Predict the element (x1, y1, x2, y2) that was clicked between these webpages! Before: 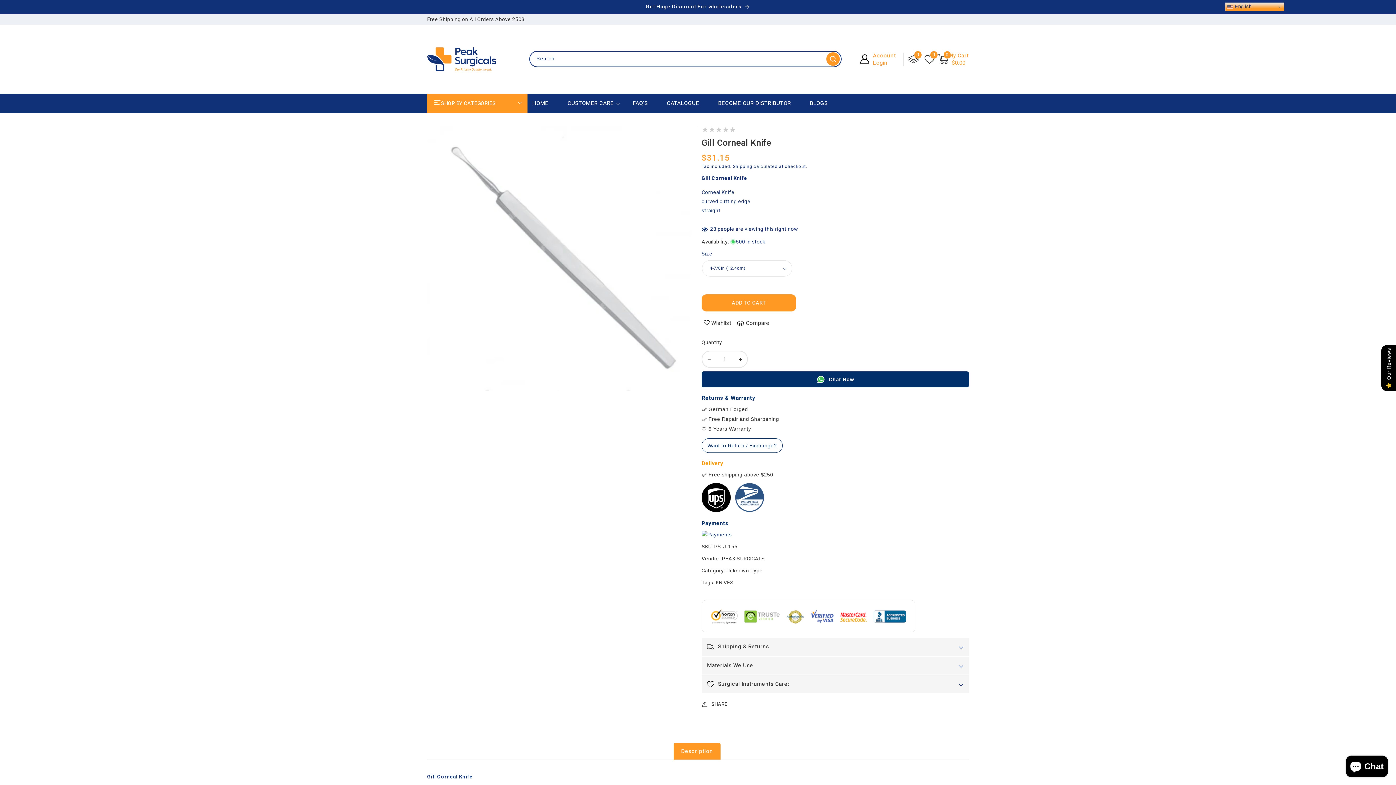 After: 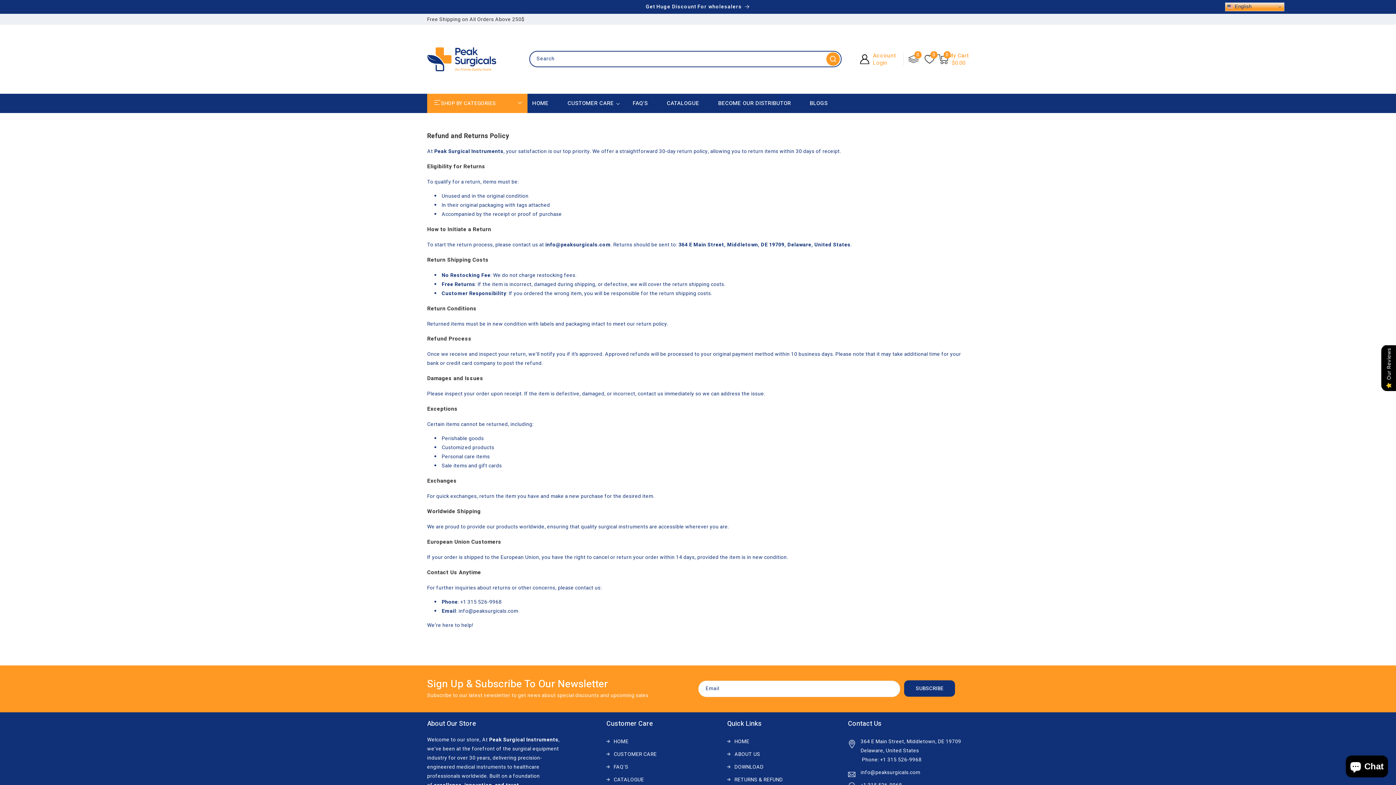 Action: label: Want to Return / Exchange? bbox: (701, 438, 782, 453)